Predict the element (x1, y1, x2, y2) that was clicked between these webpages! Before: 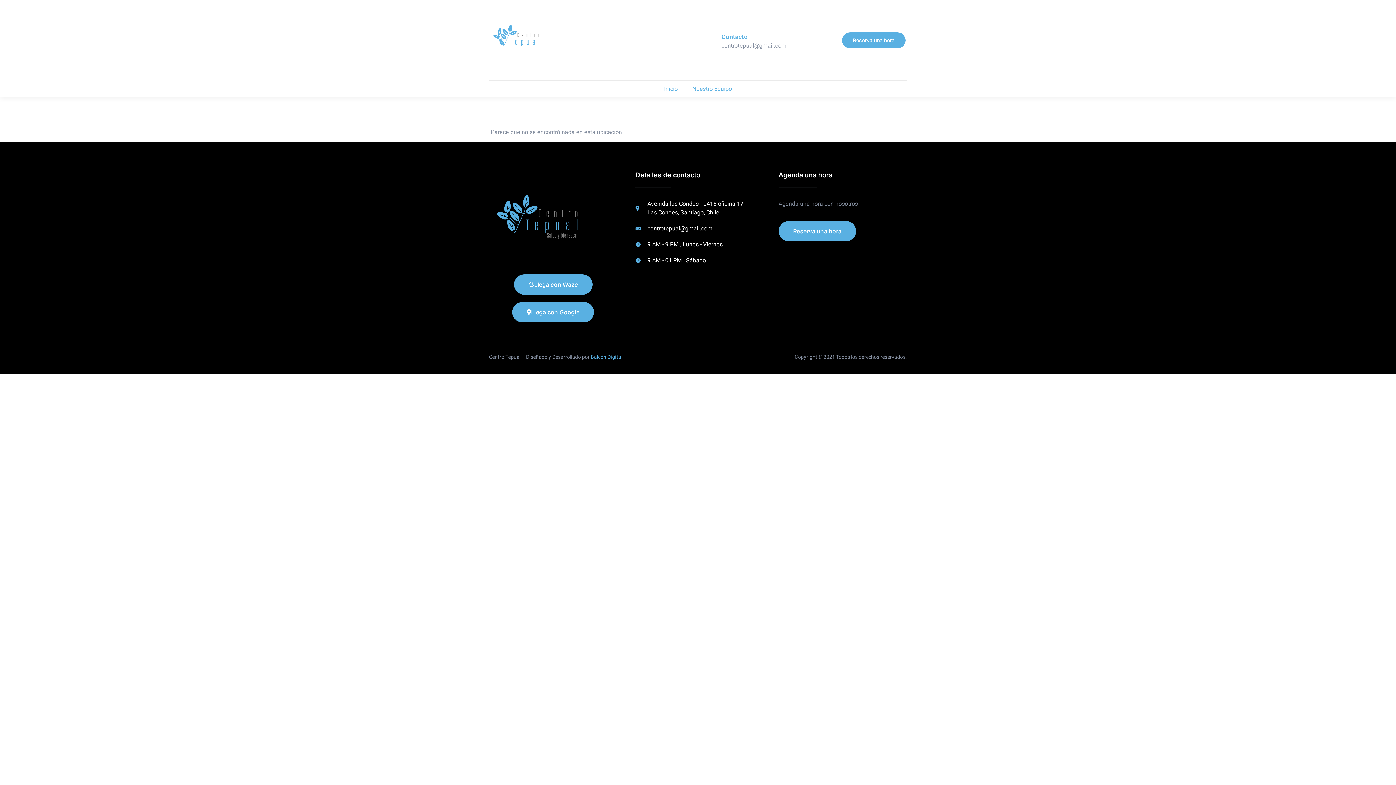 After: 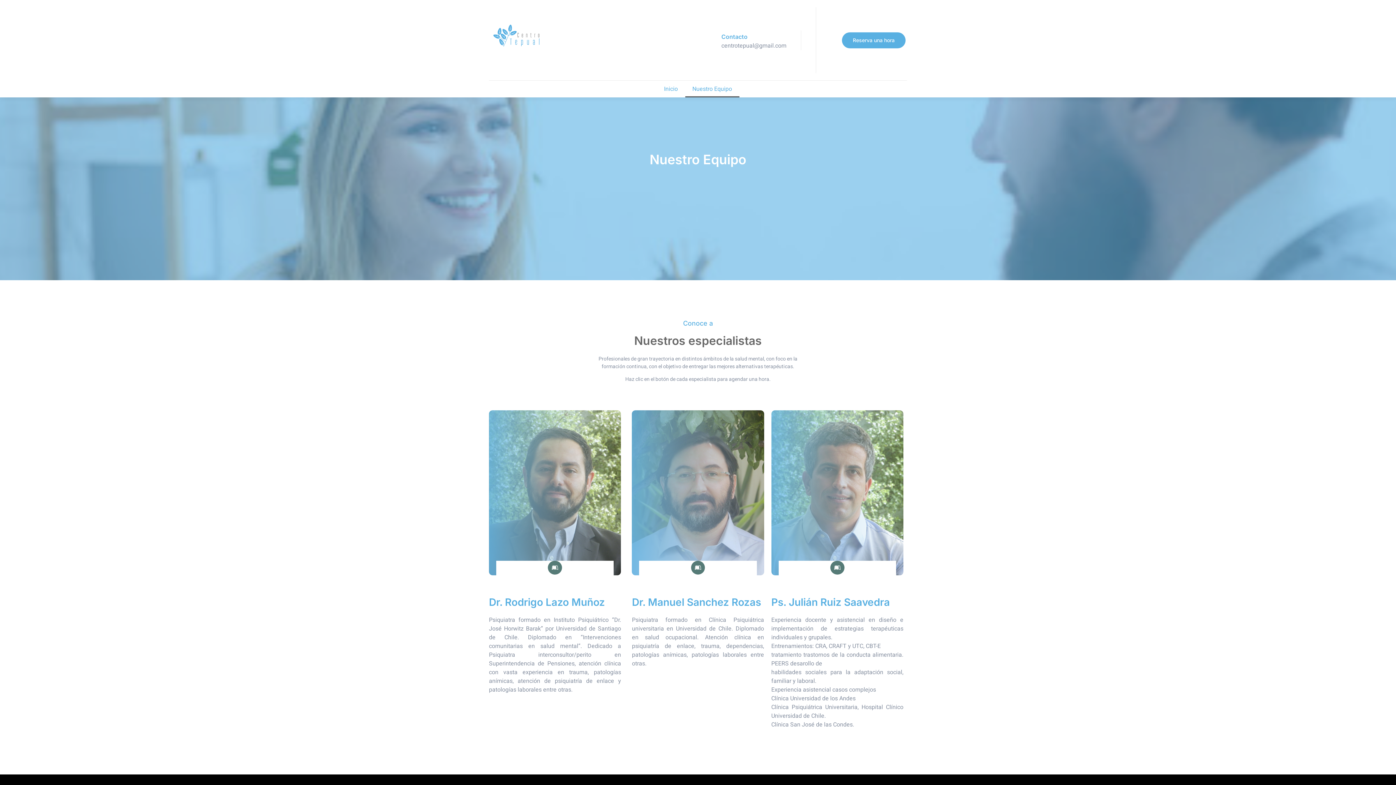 Action: bbox: (685, 80, 739, 97) label: Nuestro Equipo